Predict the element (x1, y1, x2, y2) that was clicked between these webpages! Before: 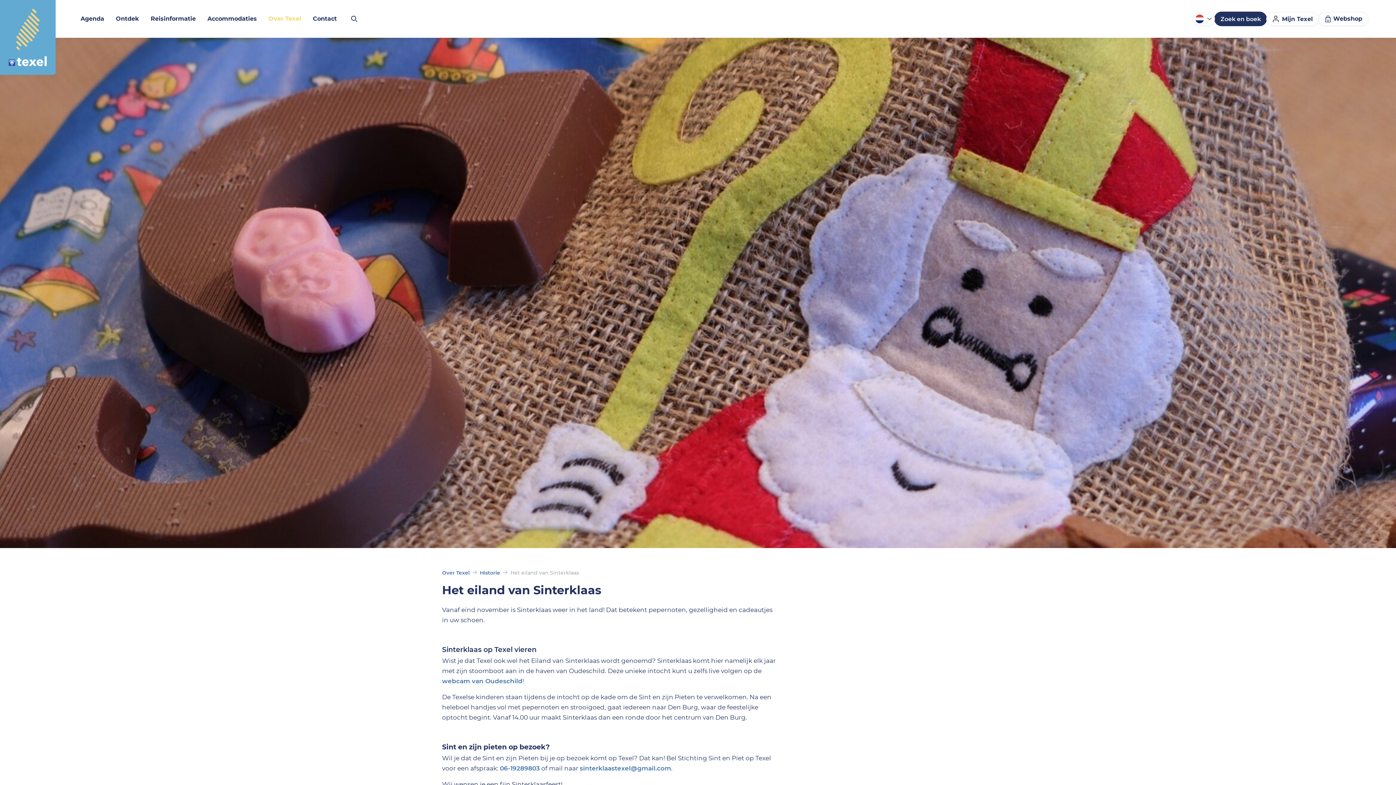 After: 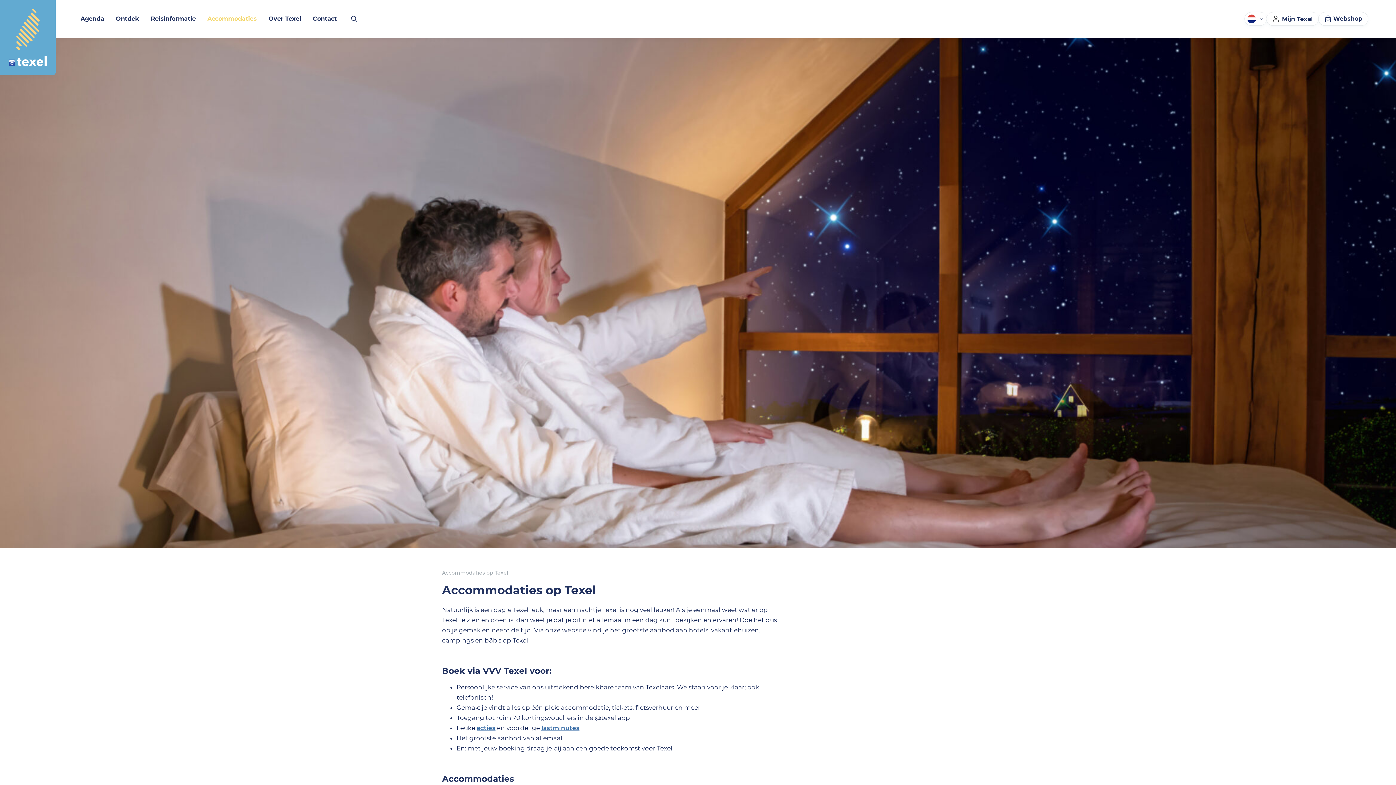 Action: label: Accommodaties bbox: (201, 0, 262, 37)